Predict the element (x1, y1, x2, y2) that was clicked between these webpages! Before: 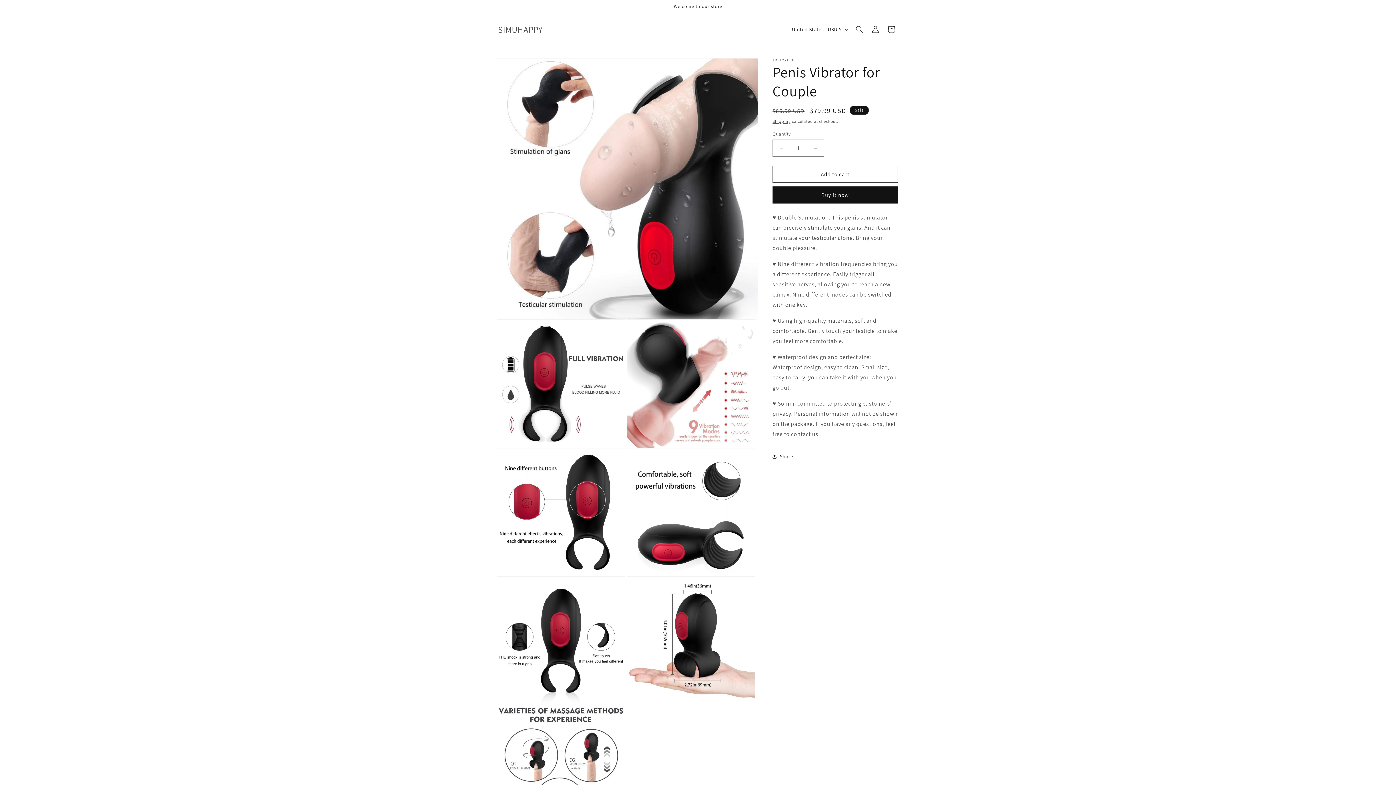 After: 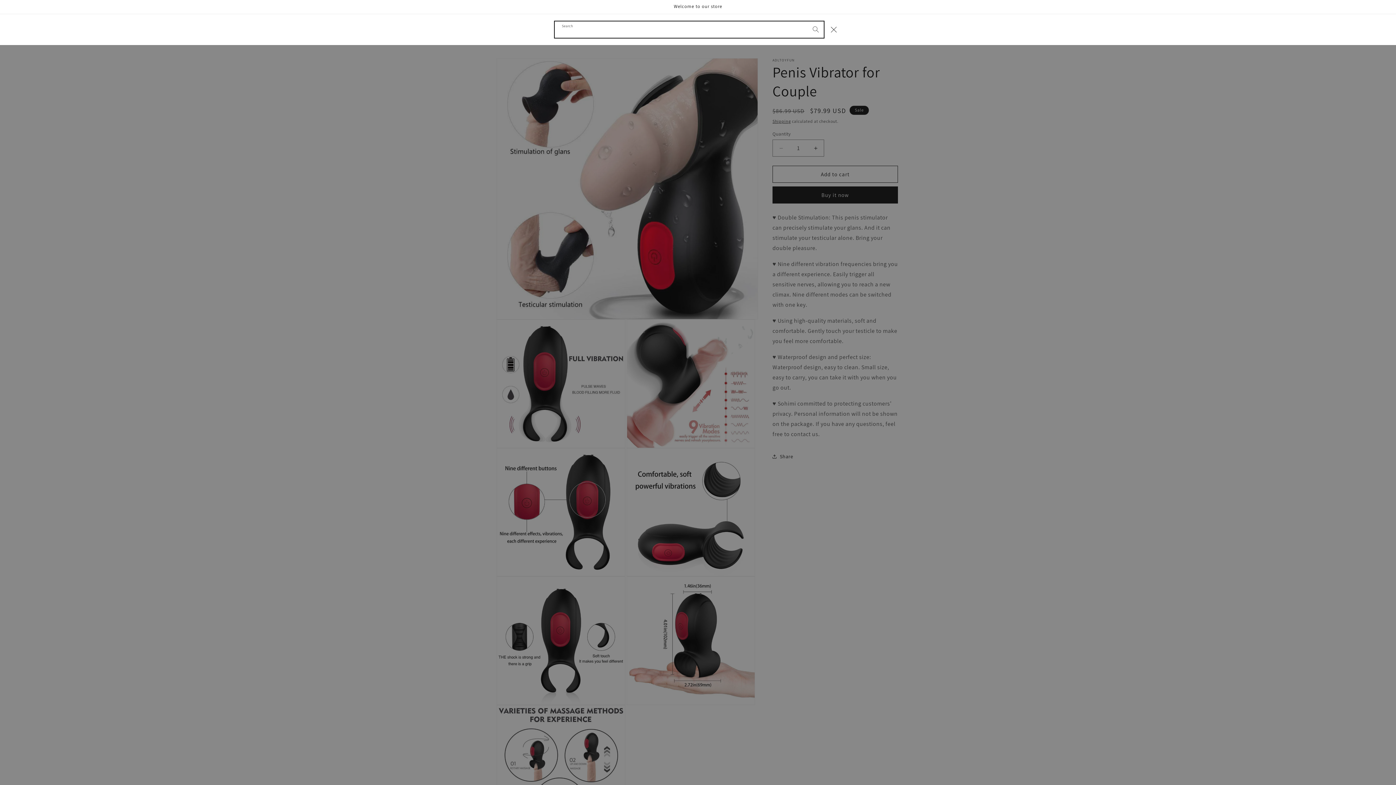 Action: label: Search bbox: (851, 21, 867, 37)